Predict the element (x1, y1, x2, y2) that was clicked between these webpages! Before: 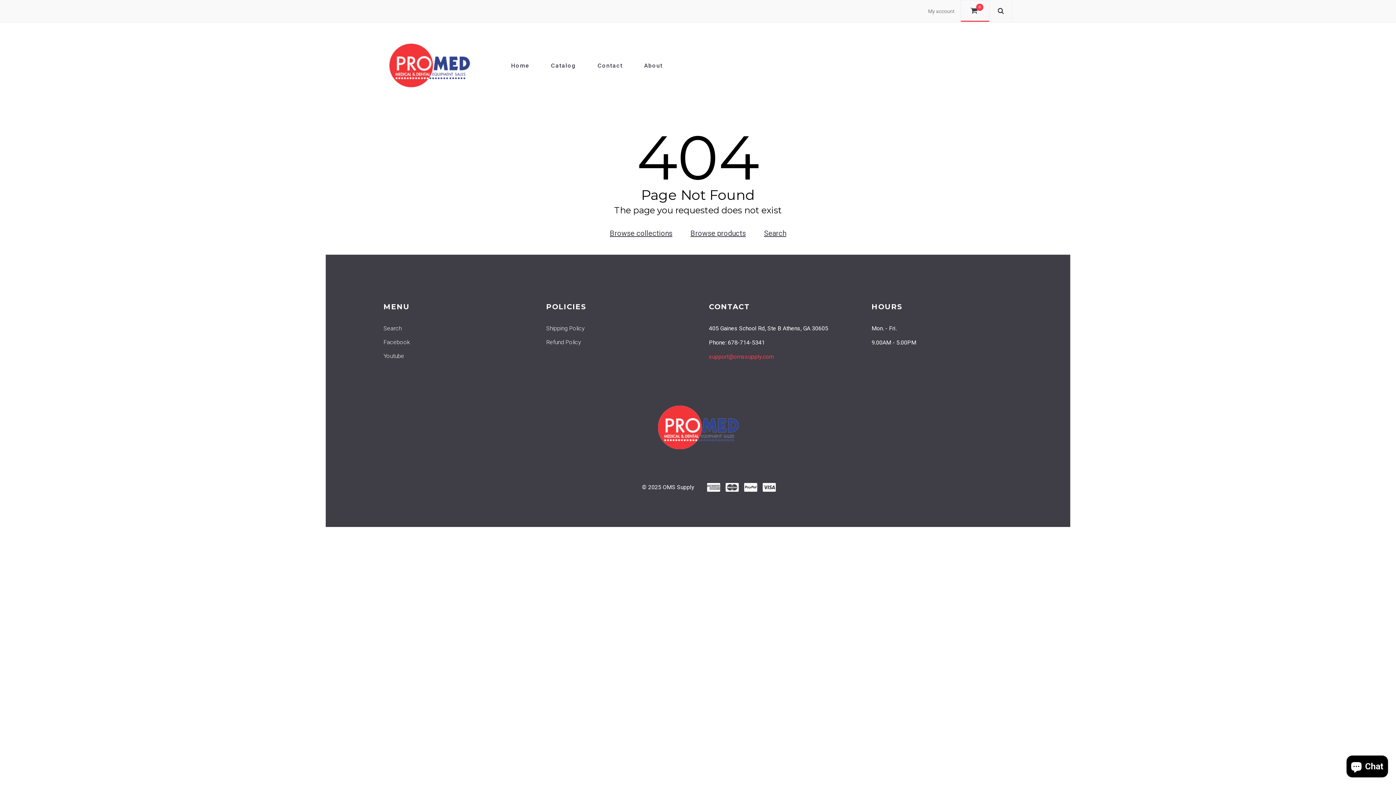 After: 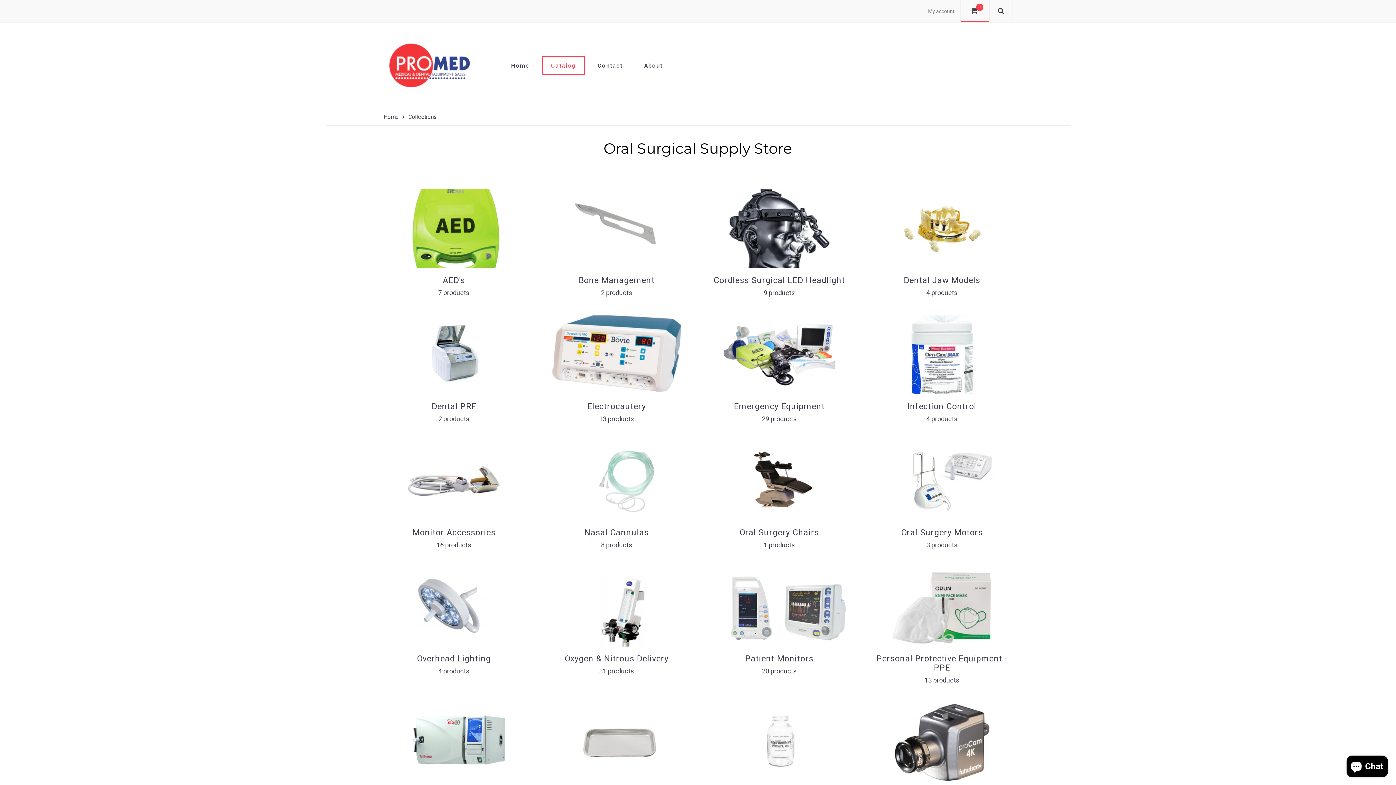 Action: label: Browse collections bbox: (610, 229, 672, 237)